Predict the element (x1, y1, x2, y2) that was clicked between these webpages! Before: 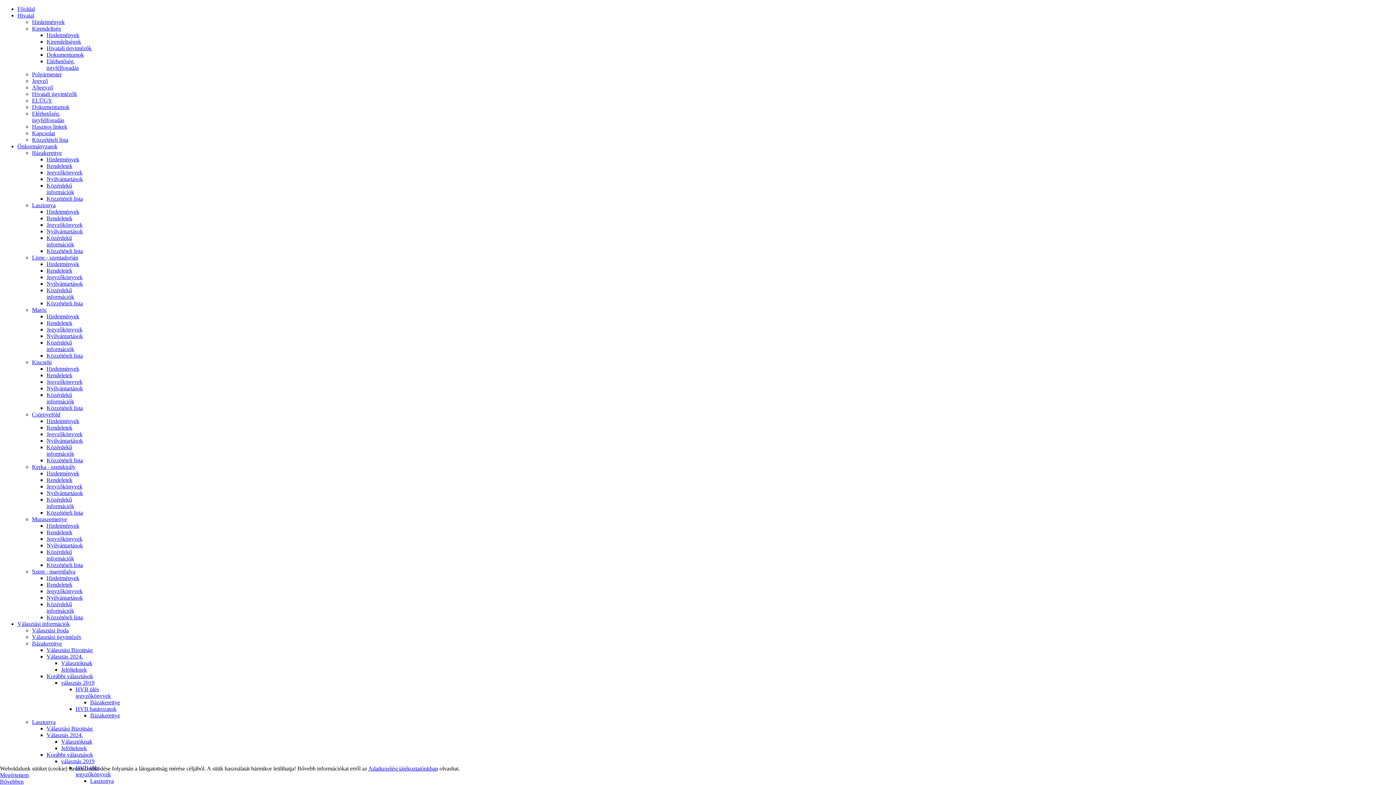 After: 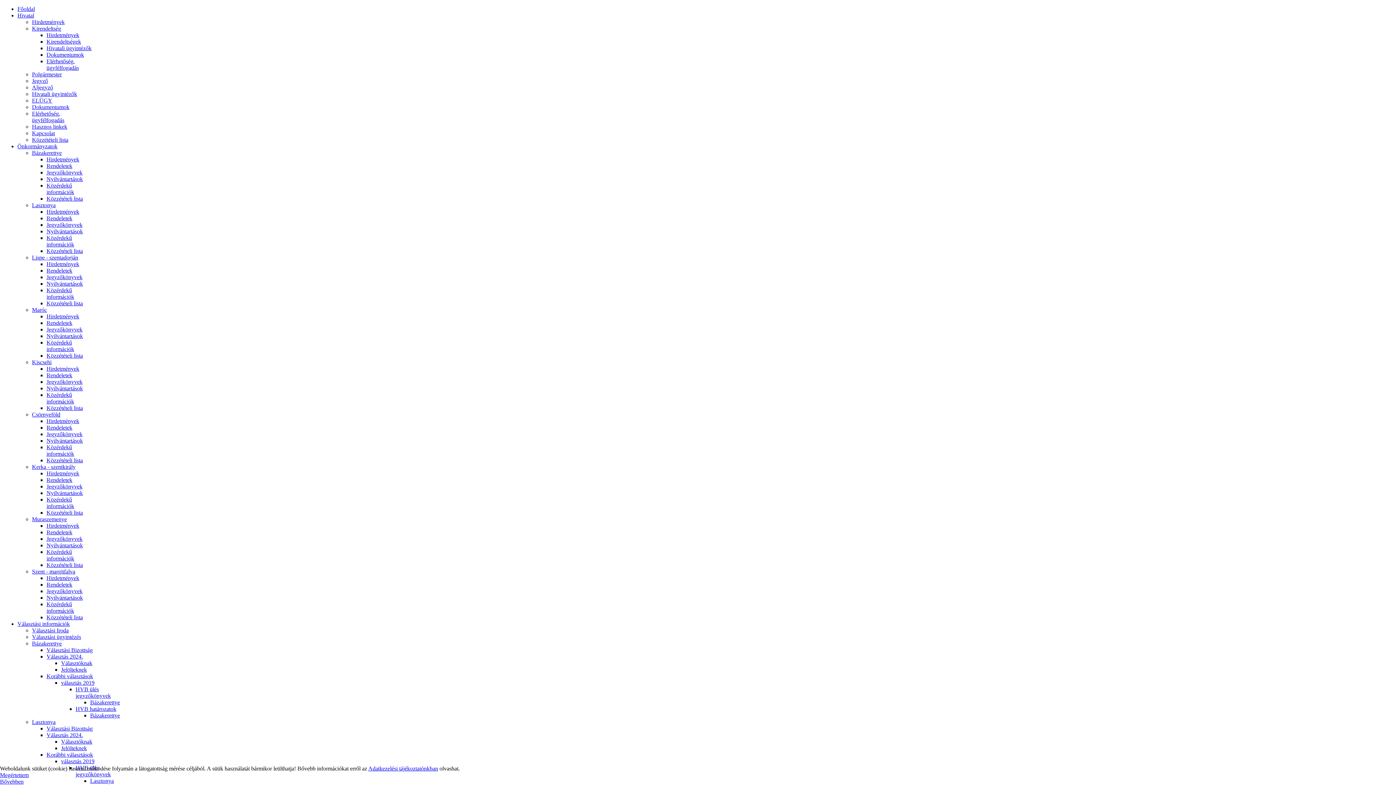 Action: label: Lispe - szentadorján bbox: (32, 254, 78, 260)